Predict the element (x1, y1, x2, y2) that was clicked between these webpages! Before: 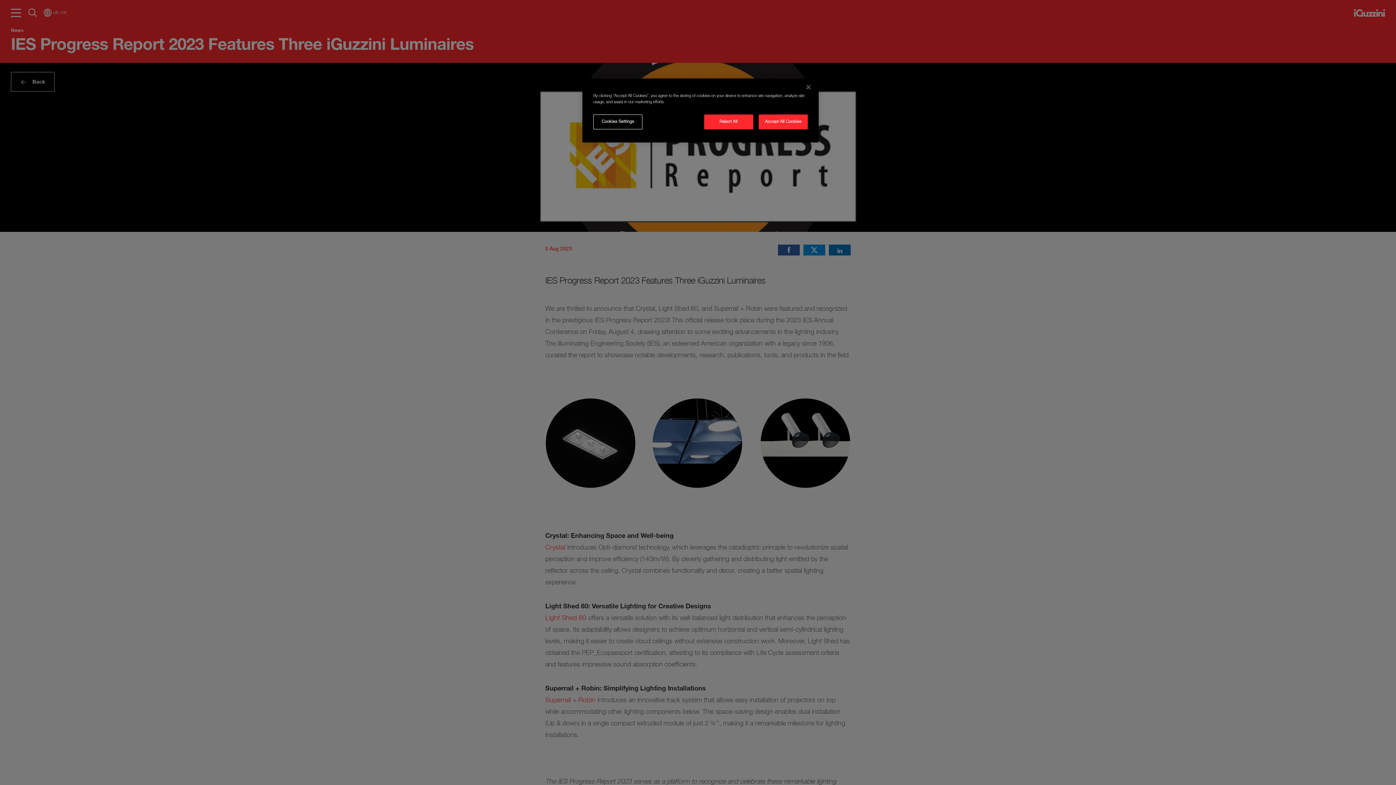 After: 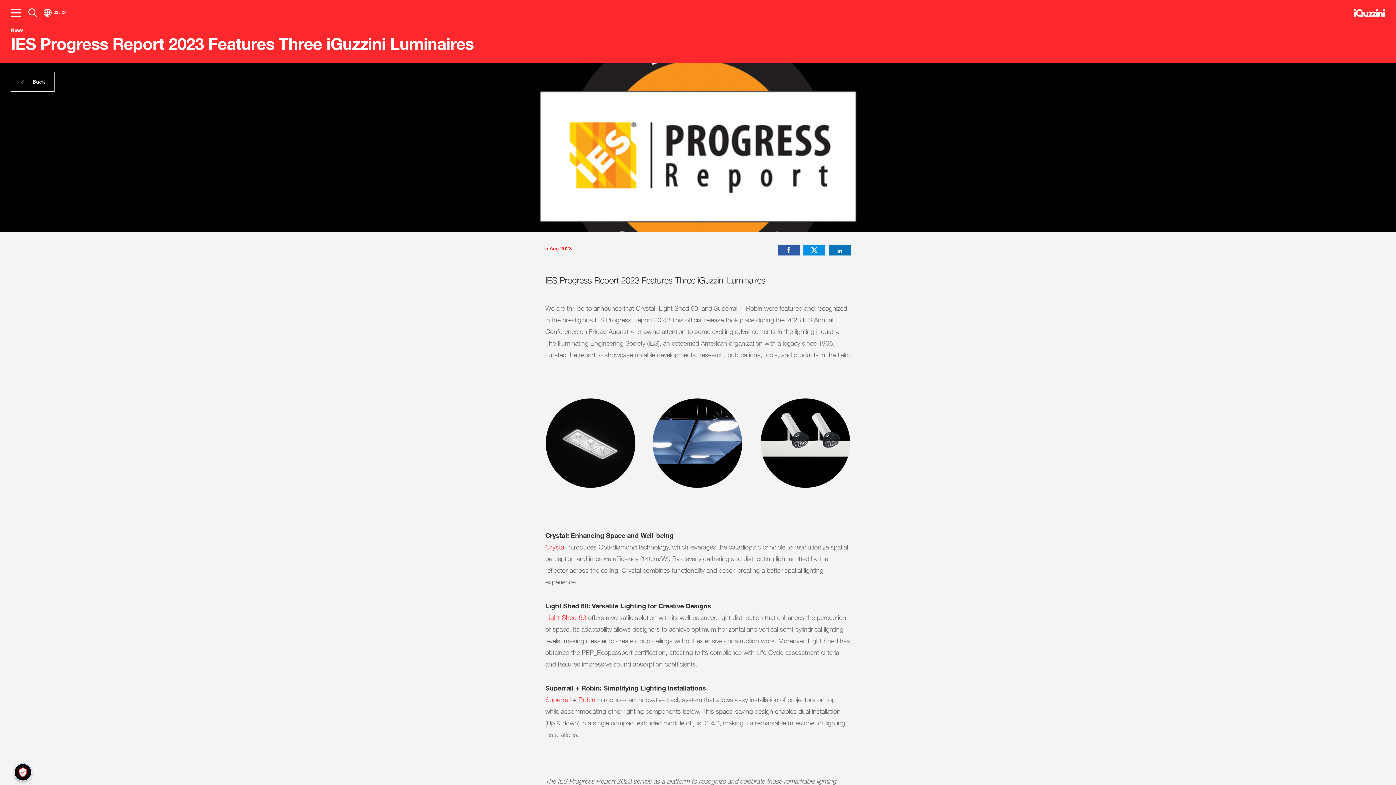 Action: bbox: (758, 114, 808, 129) label: Accept All Cookies